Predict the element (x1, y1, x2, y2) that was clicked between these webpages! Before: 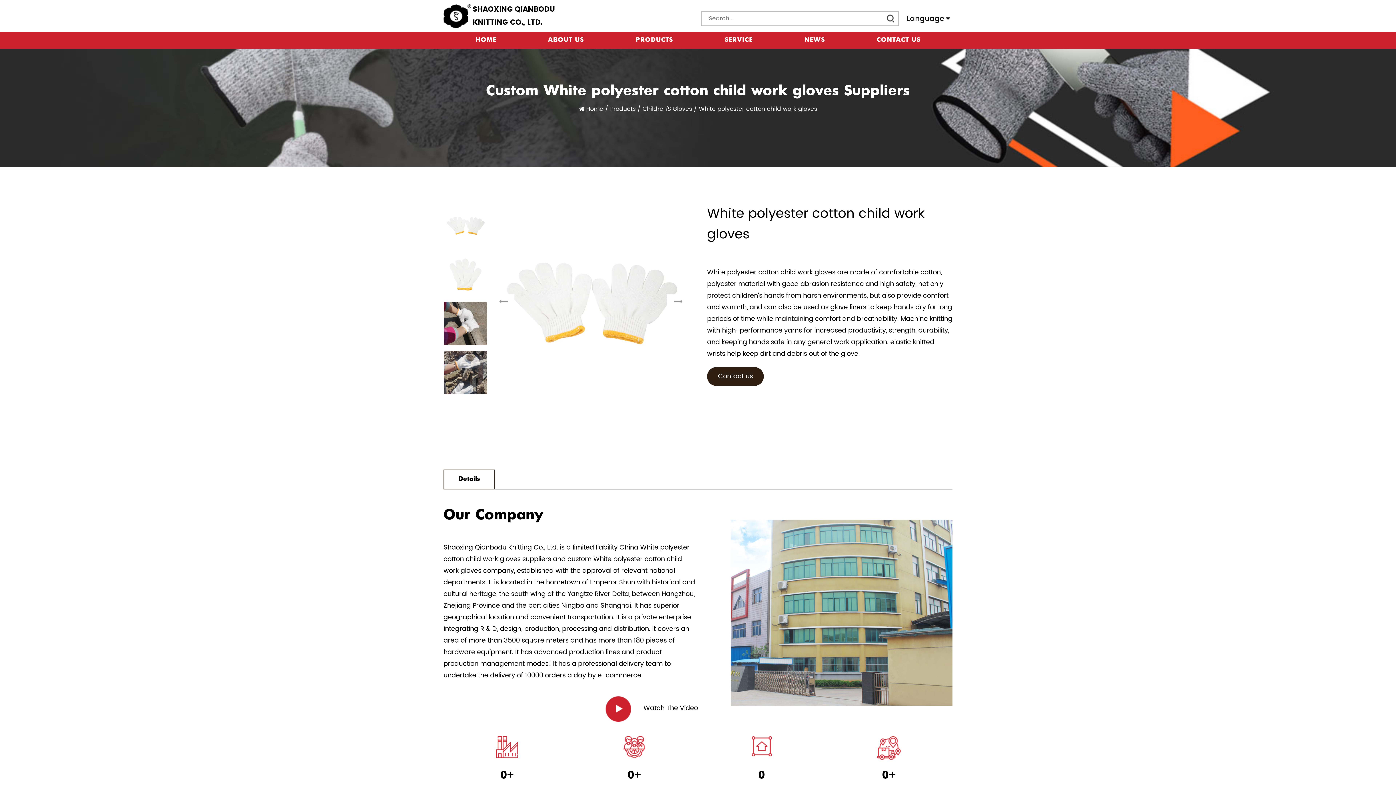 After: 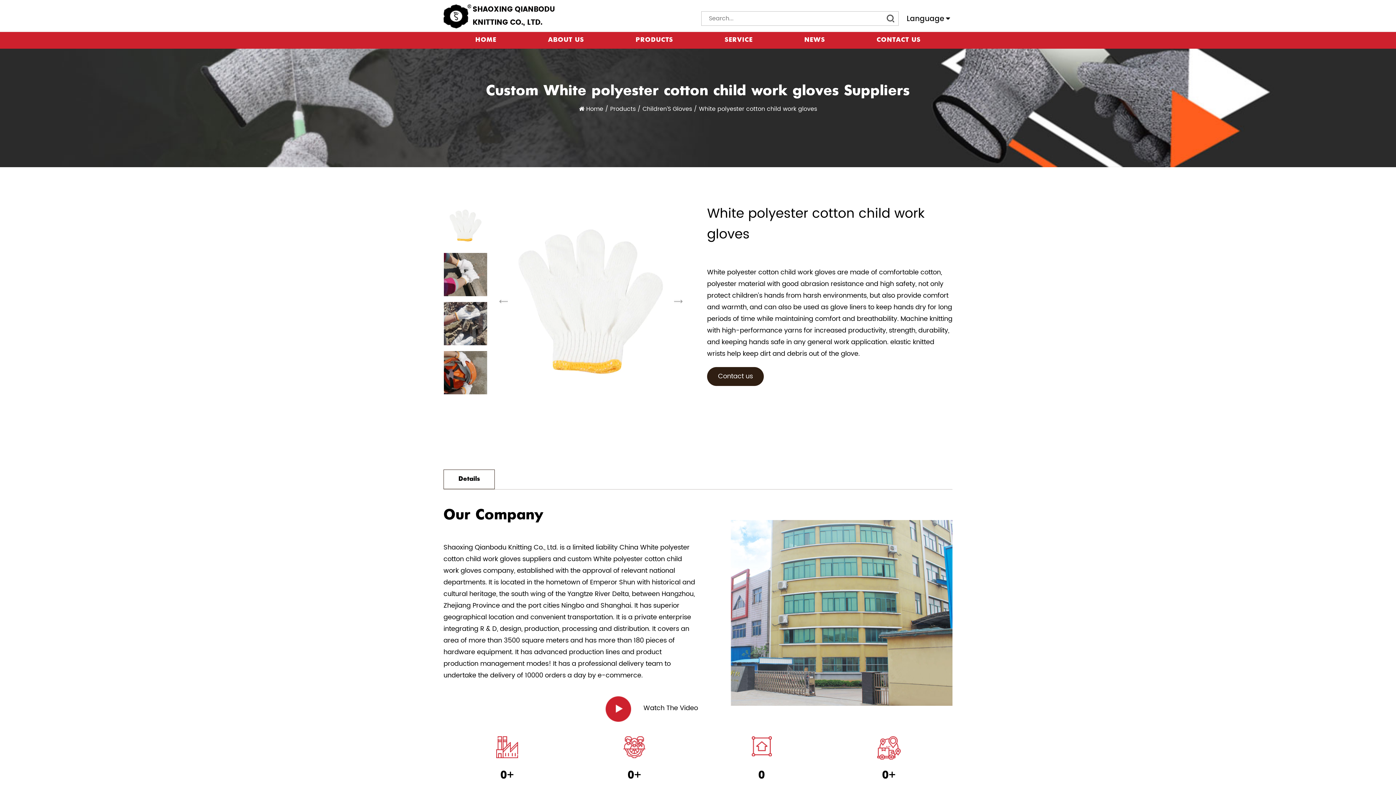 Action: label: Next bbox: (667, 294, 689, 309)